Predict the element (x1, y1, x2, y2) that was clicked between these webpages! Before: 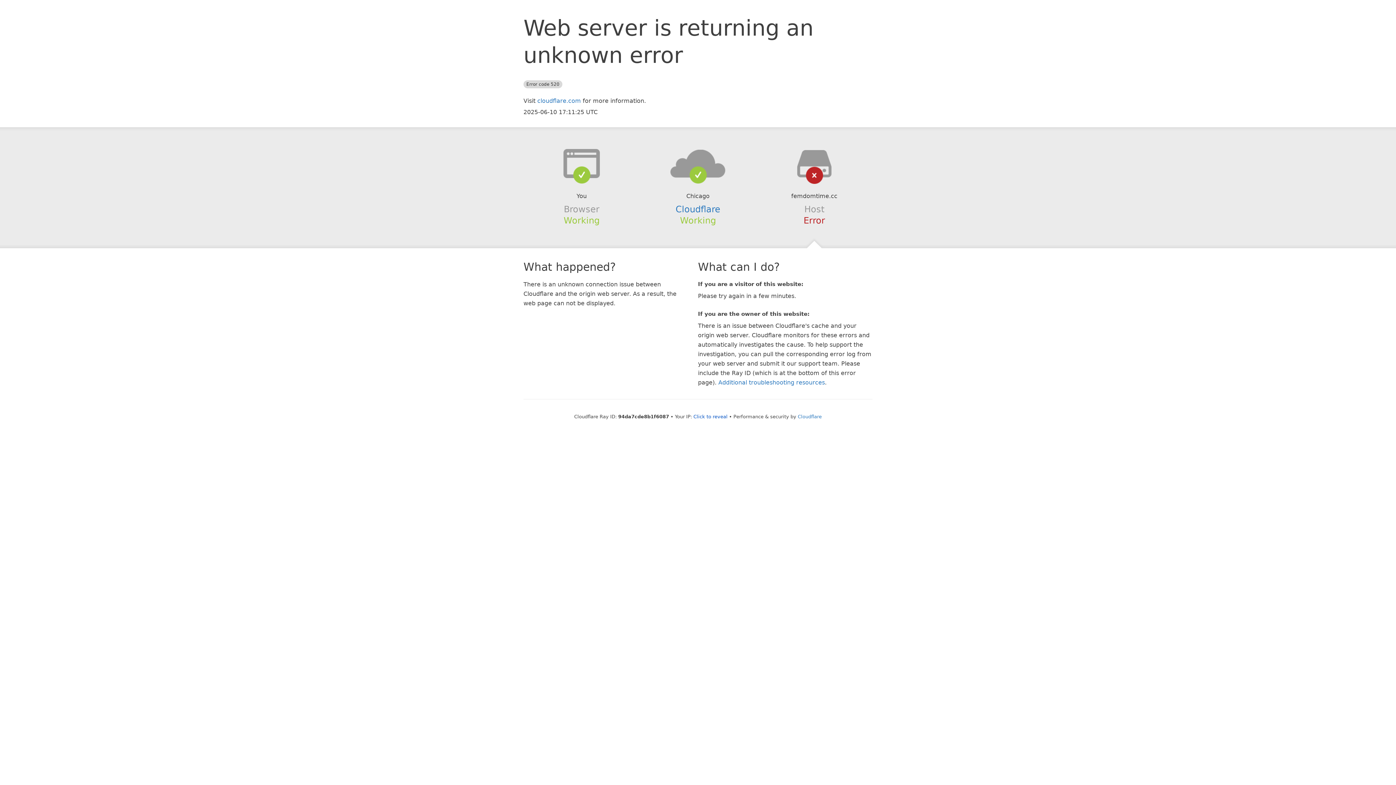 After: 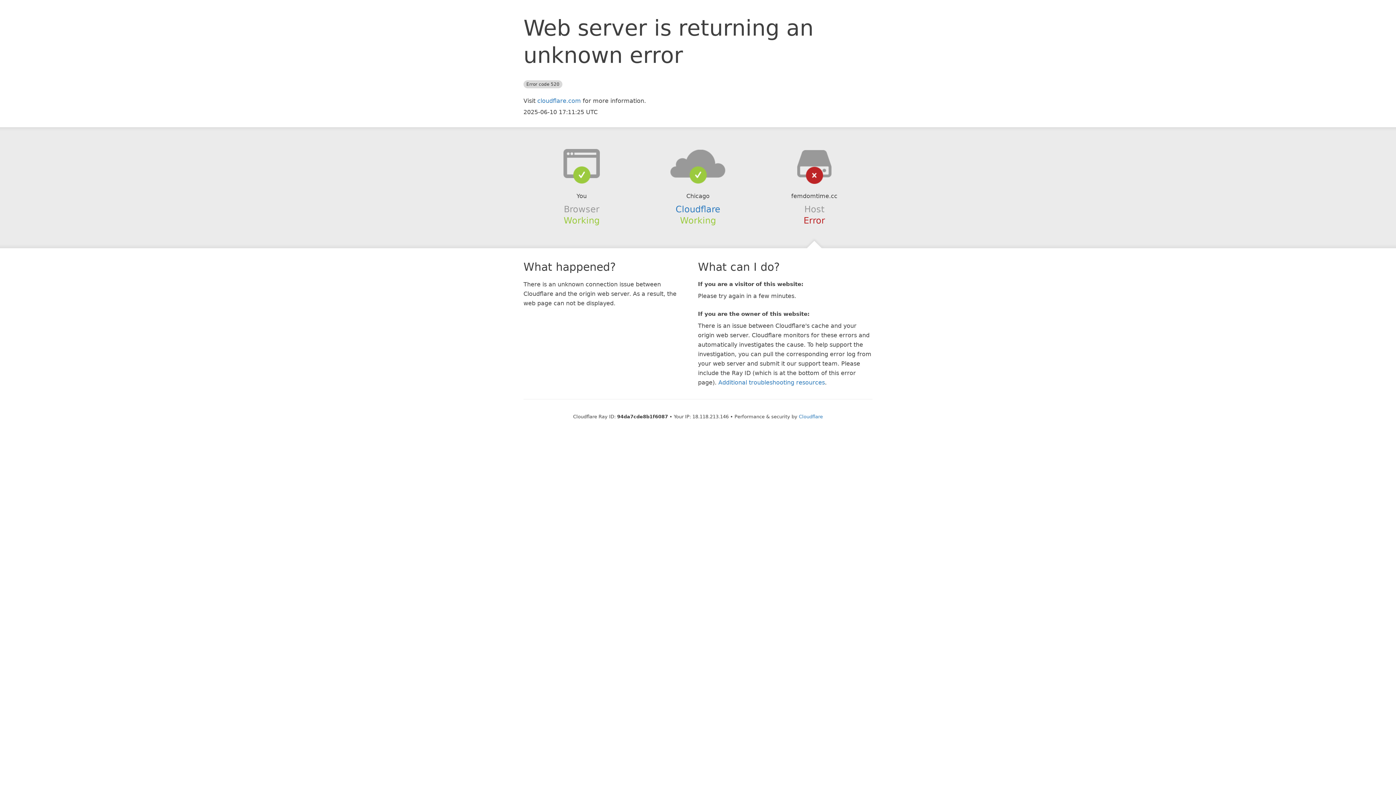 Action: label: Click to reveal bbox: (693, 414, 727, 419)